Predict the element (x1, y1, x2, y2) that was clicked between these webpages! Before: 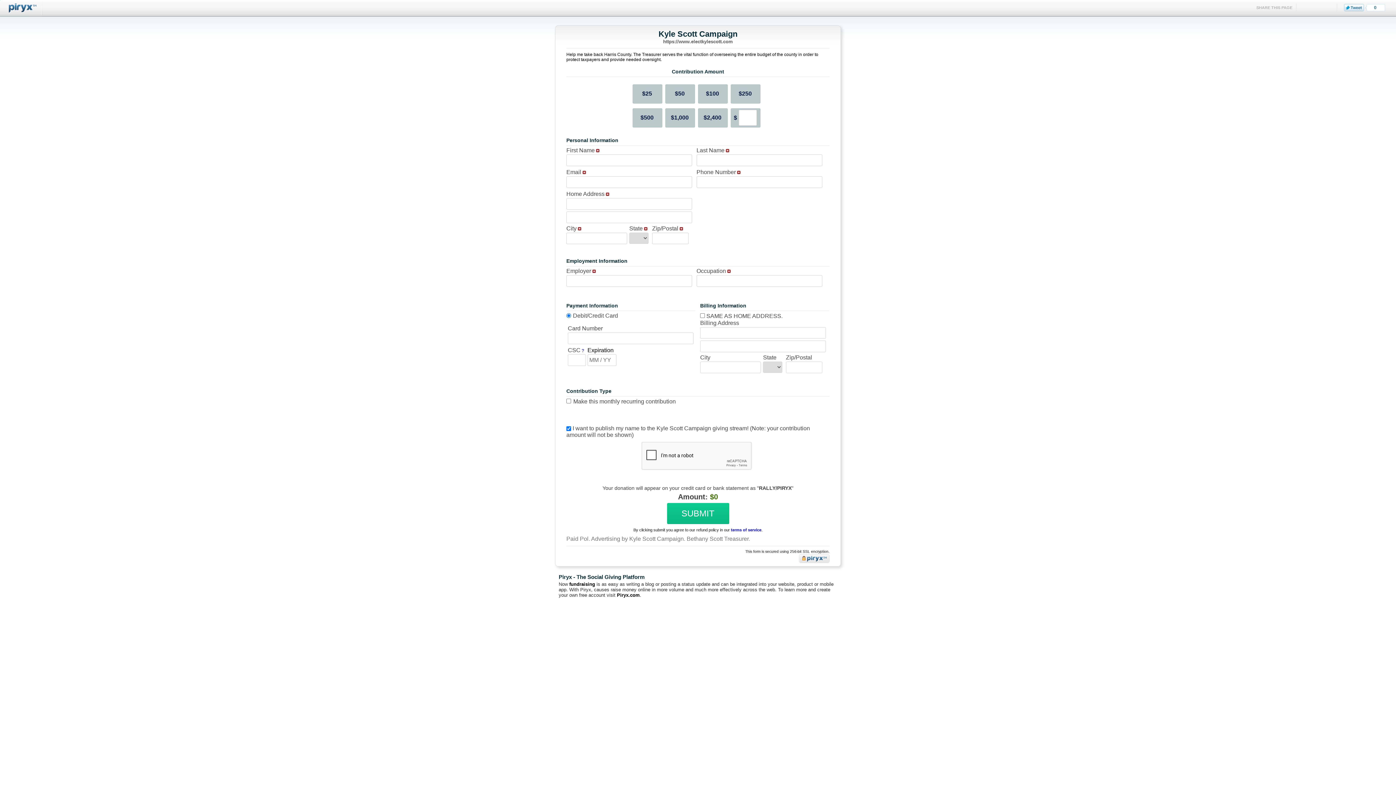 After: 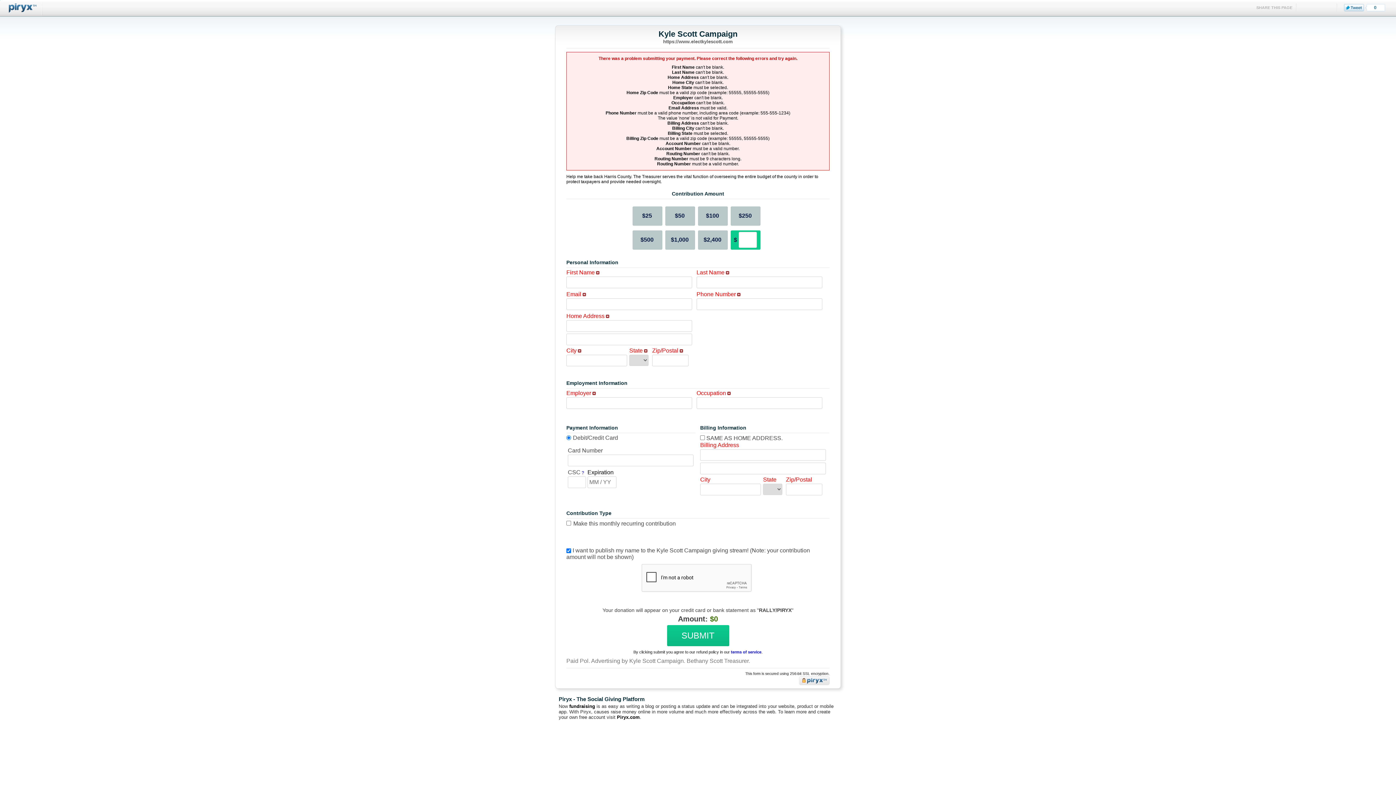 Action: label: SUBMIT bbox: (667, 503, 729, 524)